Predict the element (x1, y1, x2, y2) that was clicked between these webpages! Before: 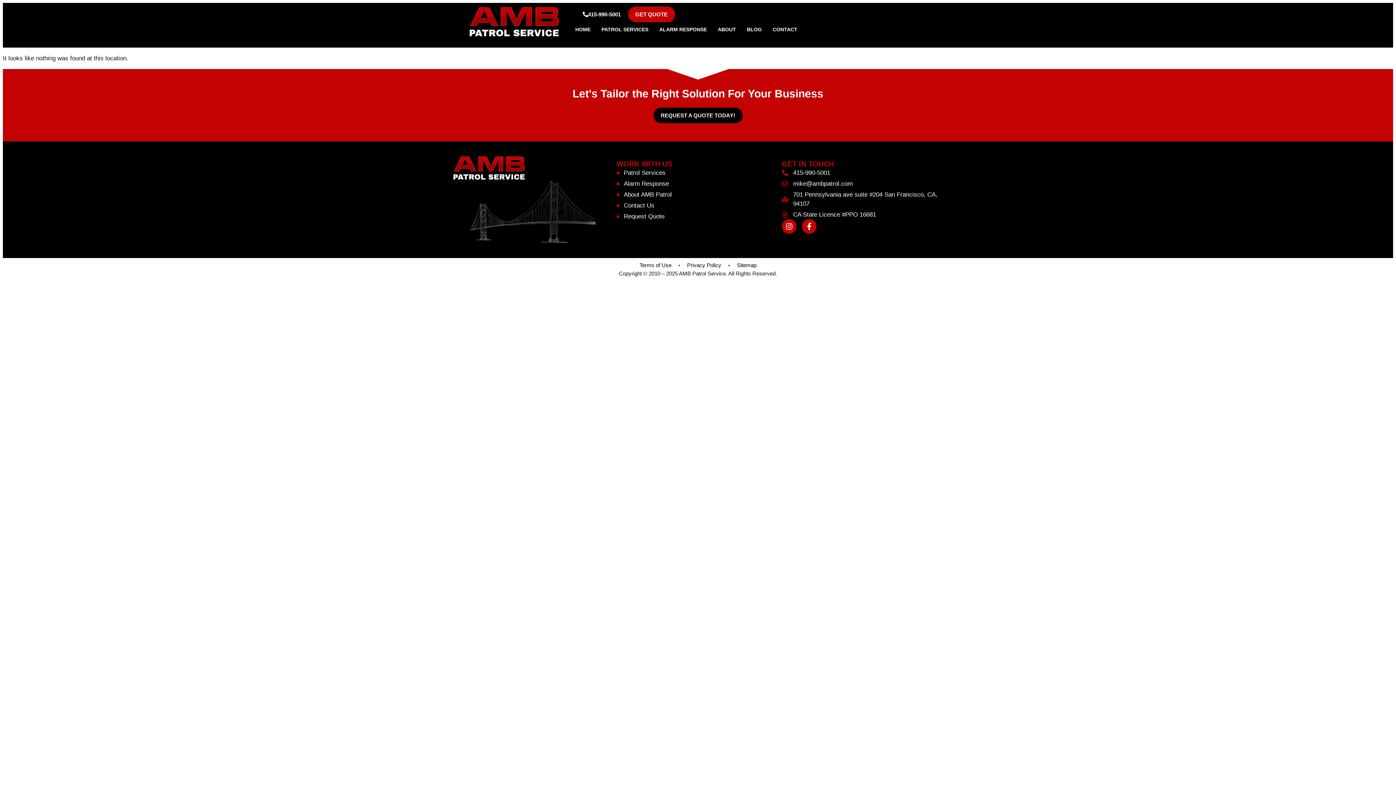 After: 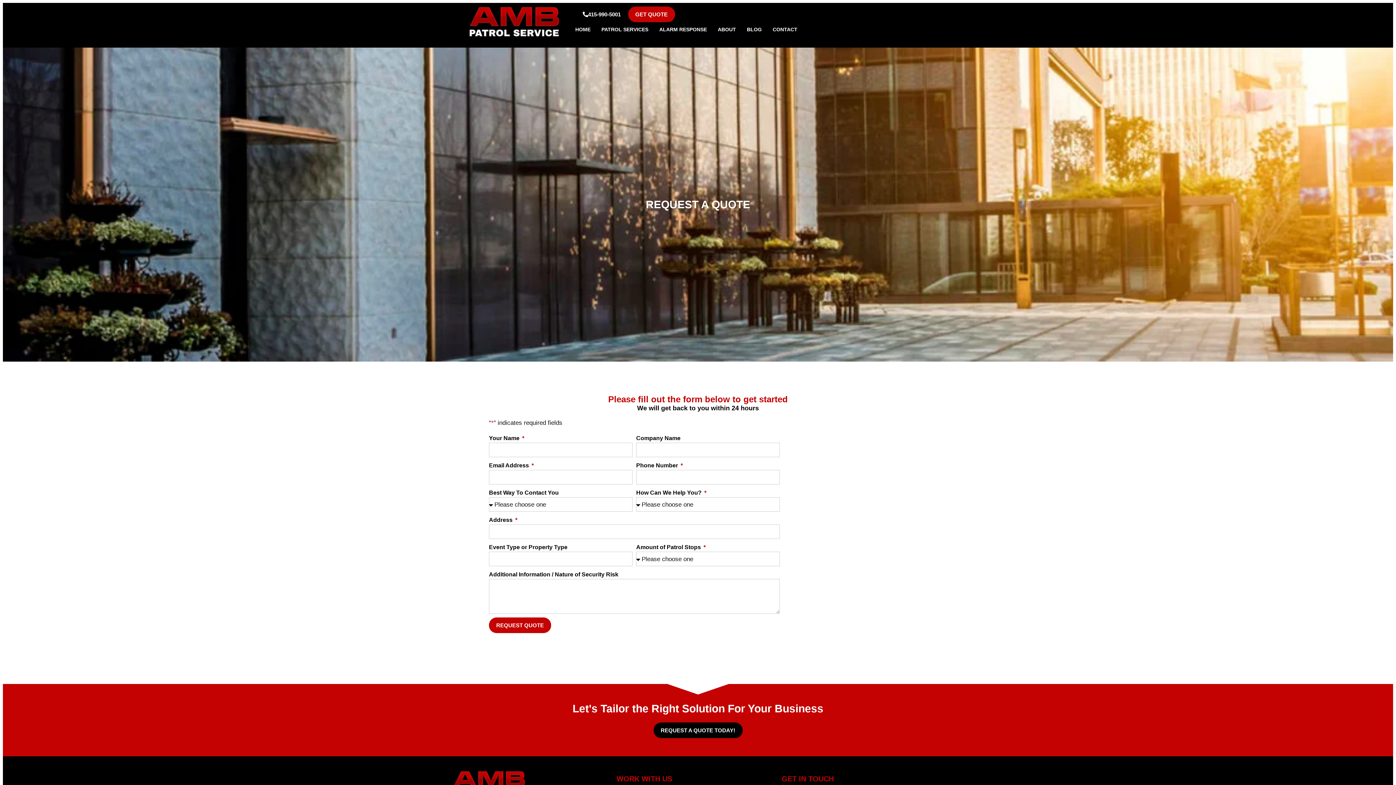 Action: bbox: (616, 212, 774, 221) label: Request Quote